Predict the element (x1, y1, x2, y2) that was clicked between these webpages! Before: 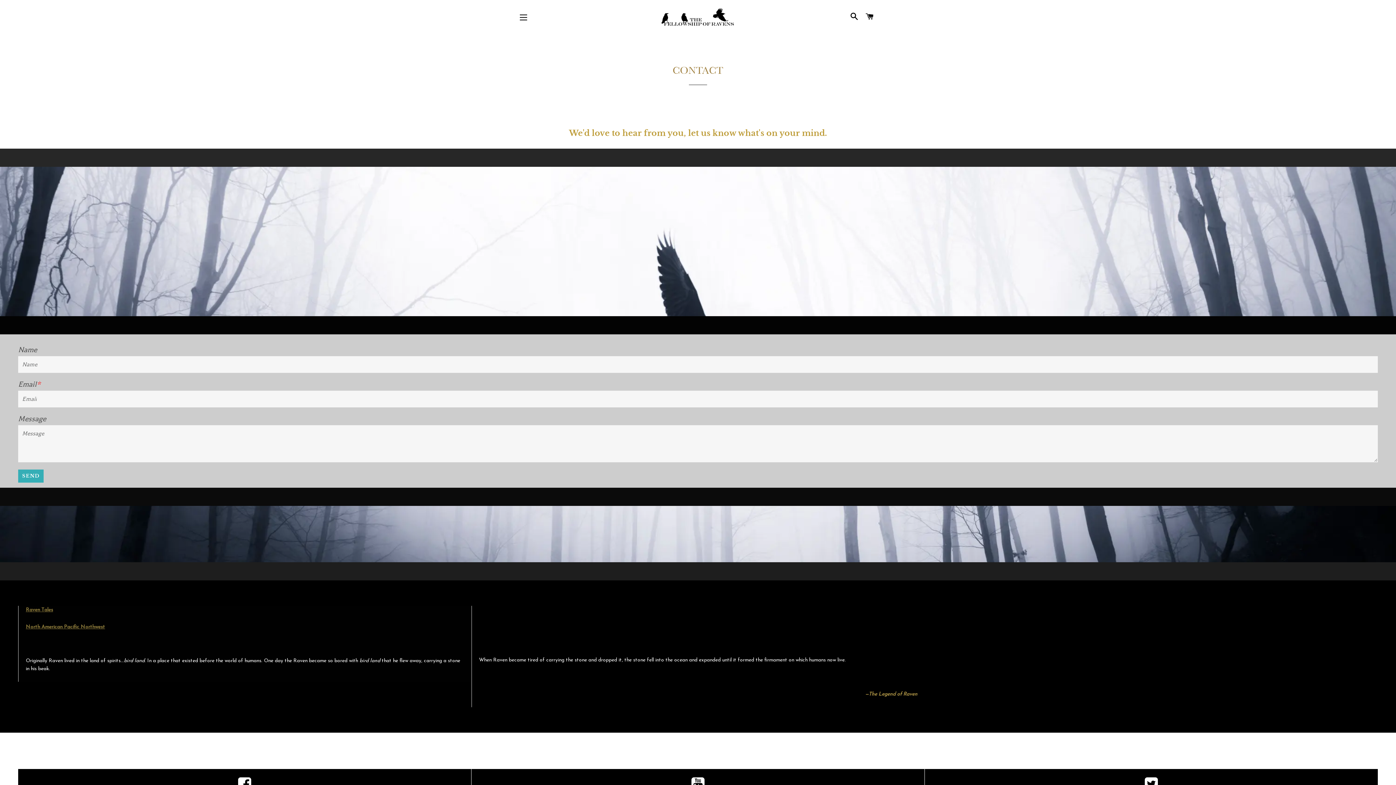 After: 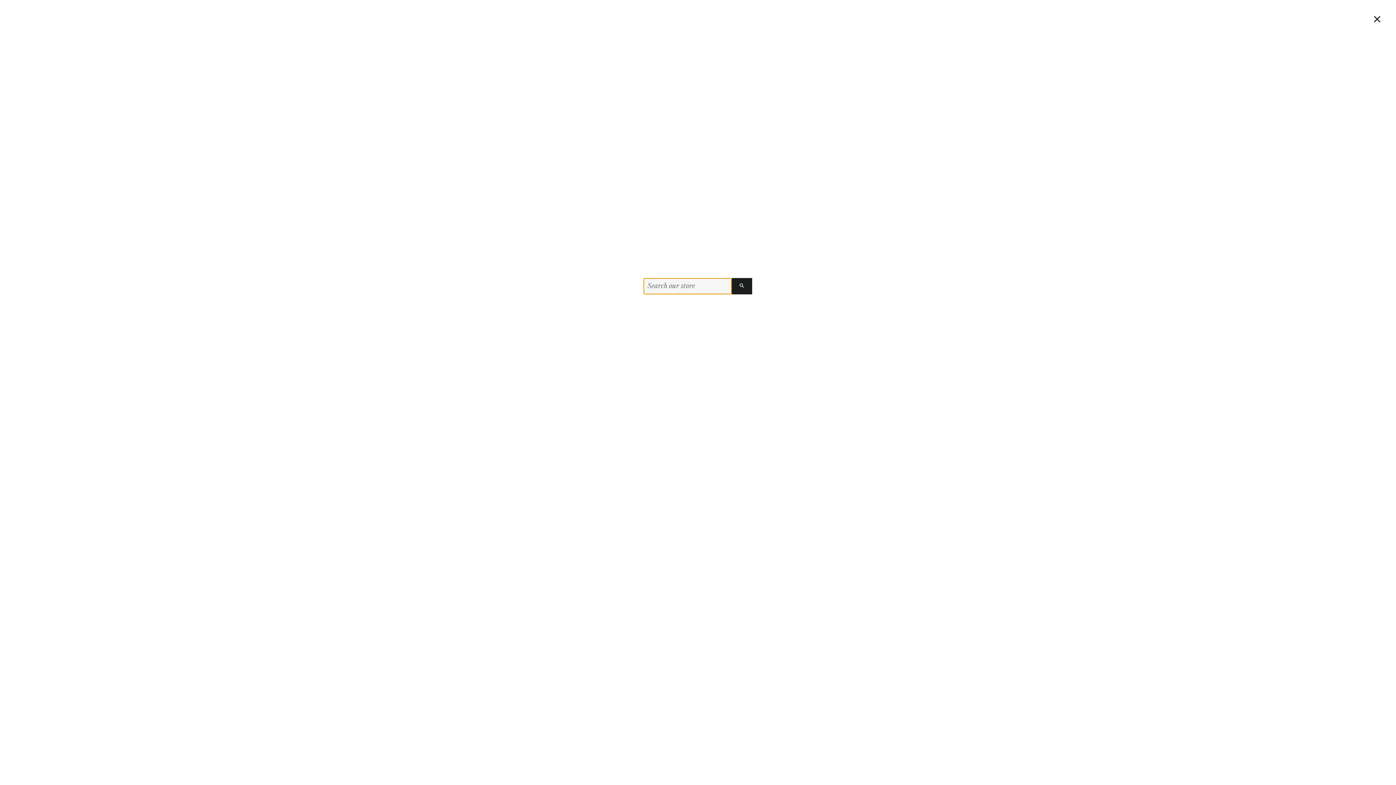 Action: label: SEARCH bbox: (847, 5, 861, 28)